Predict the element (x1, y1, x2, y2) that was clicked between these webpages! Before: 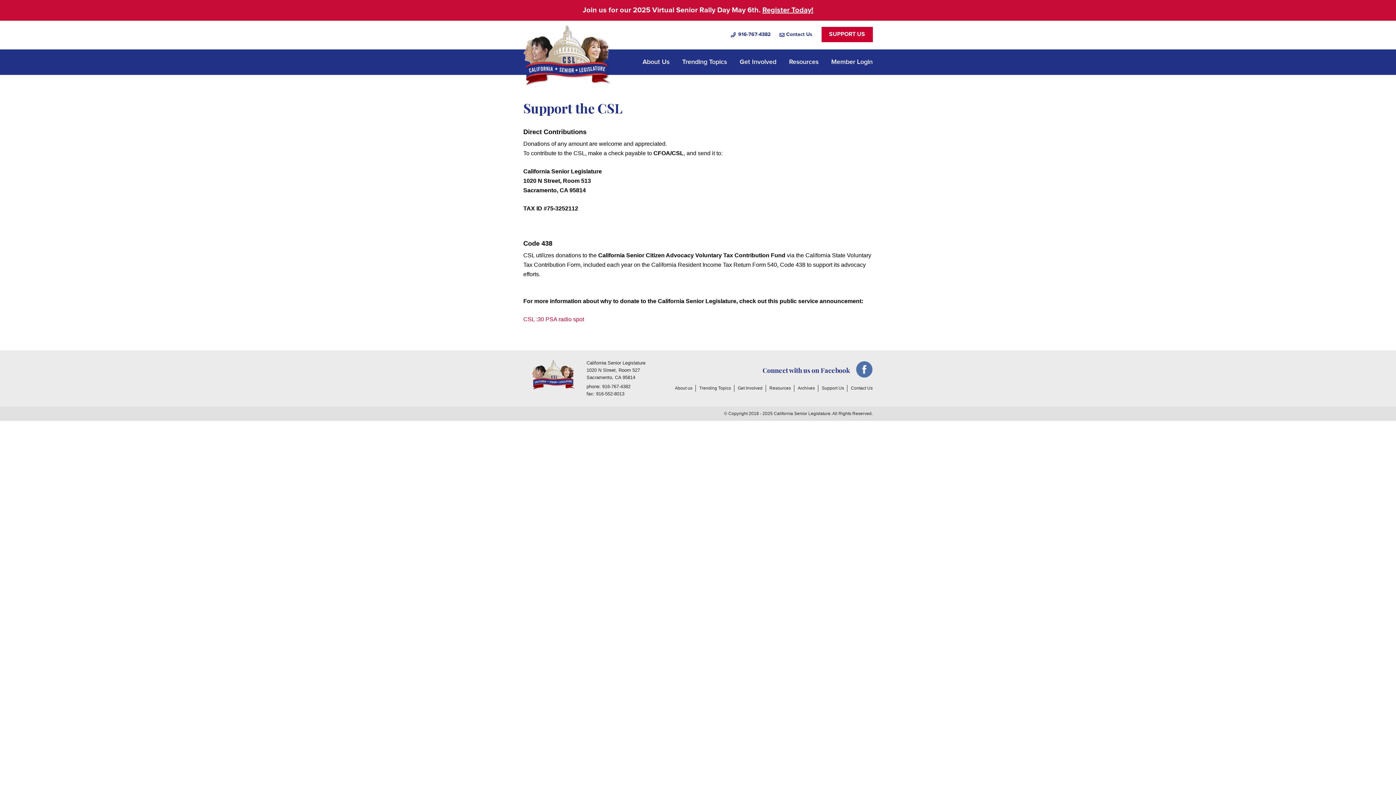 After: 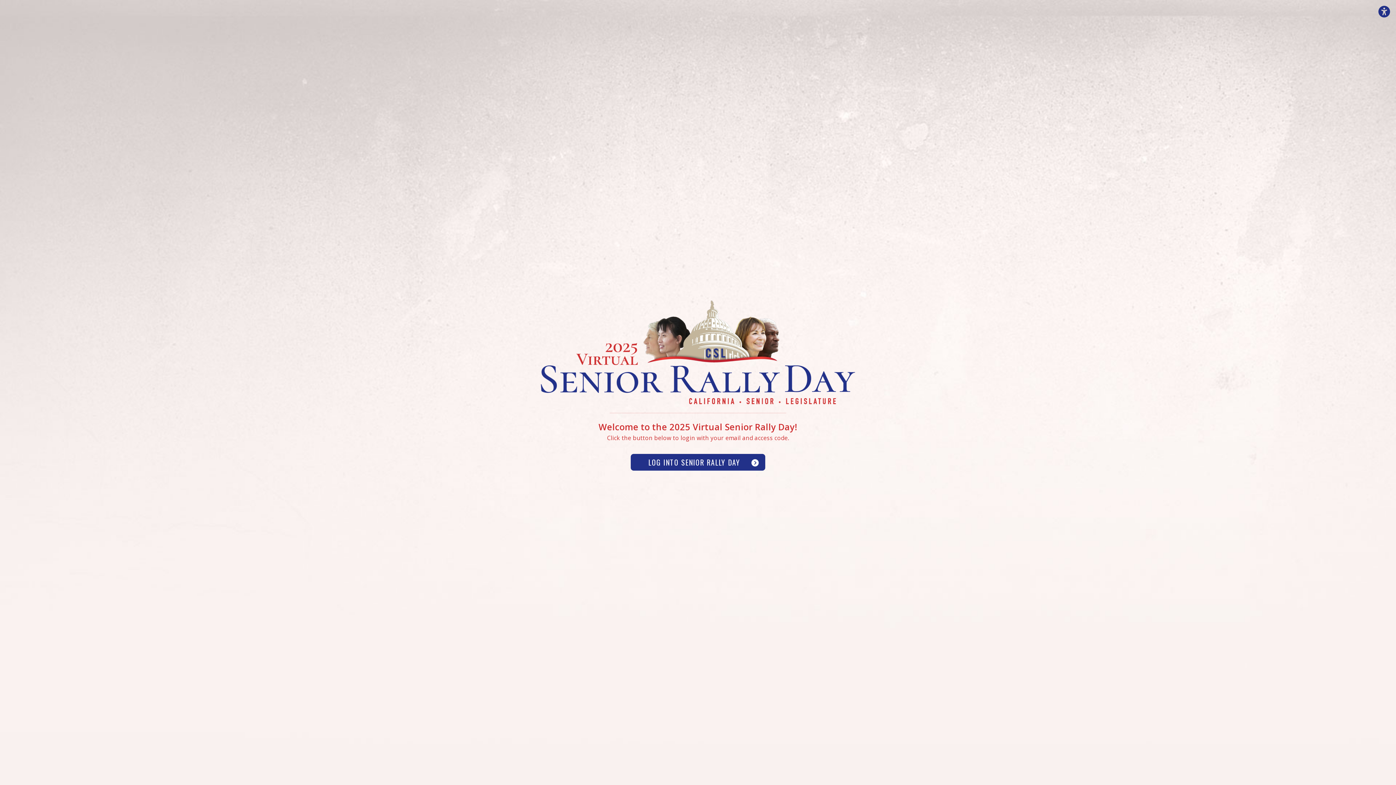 Action: bbox: (762, 5, 813, 14) label: Register Today!